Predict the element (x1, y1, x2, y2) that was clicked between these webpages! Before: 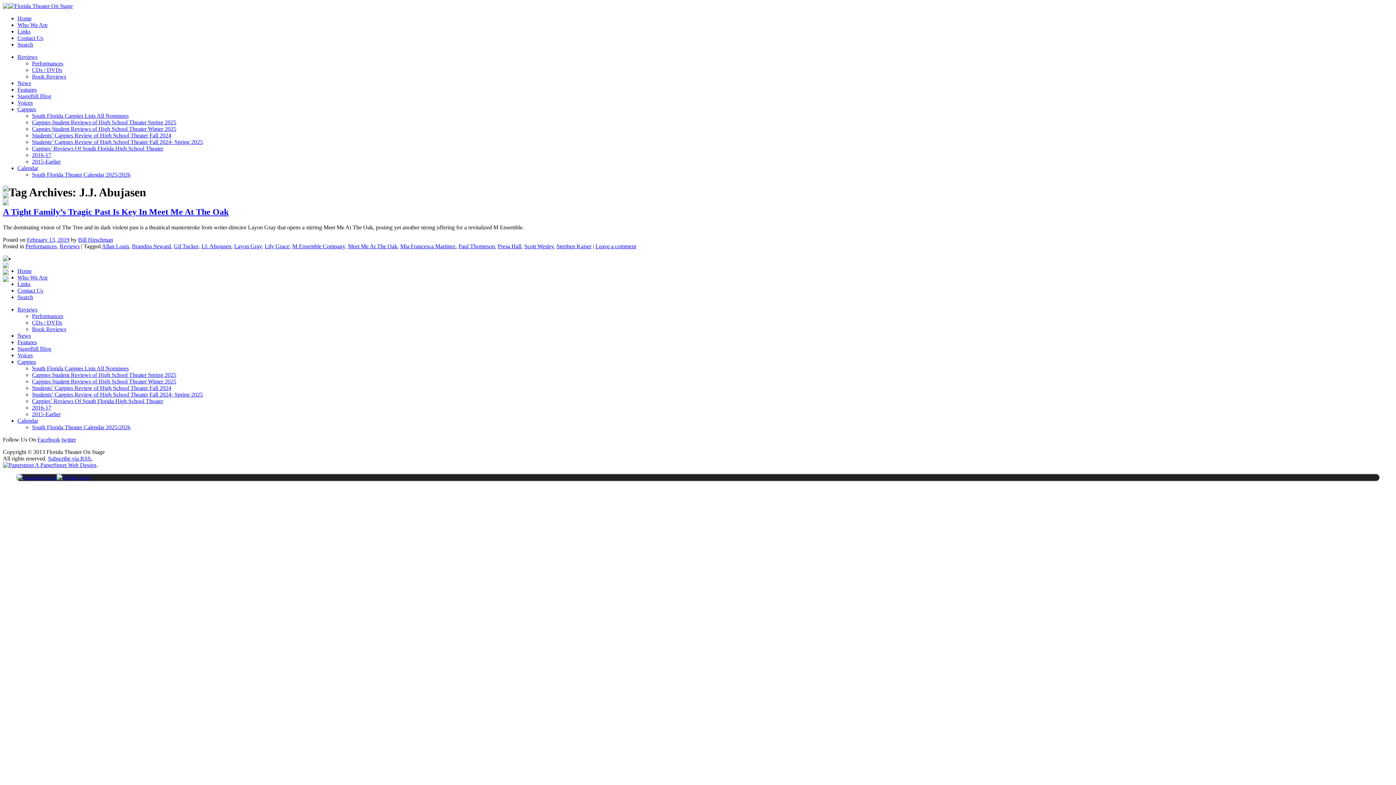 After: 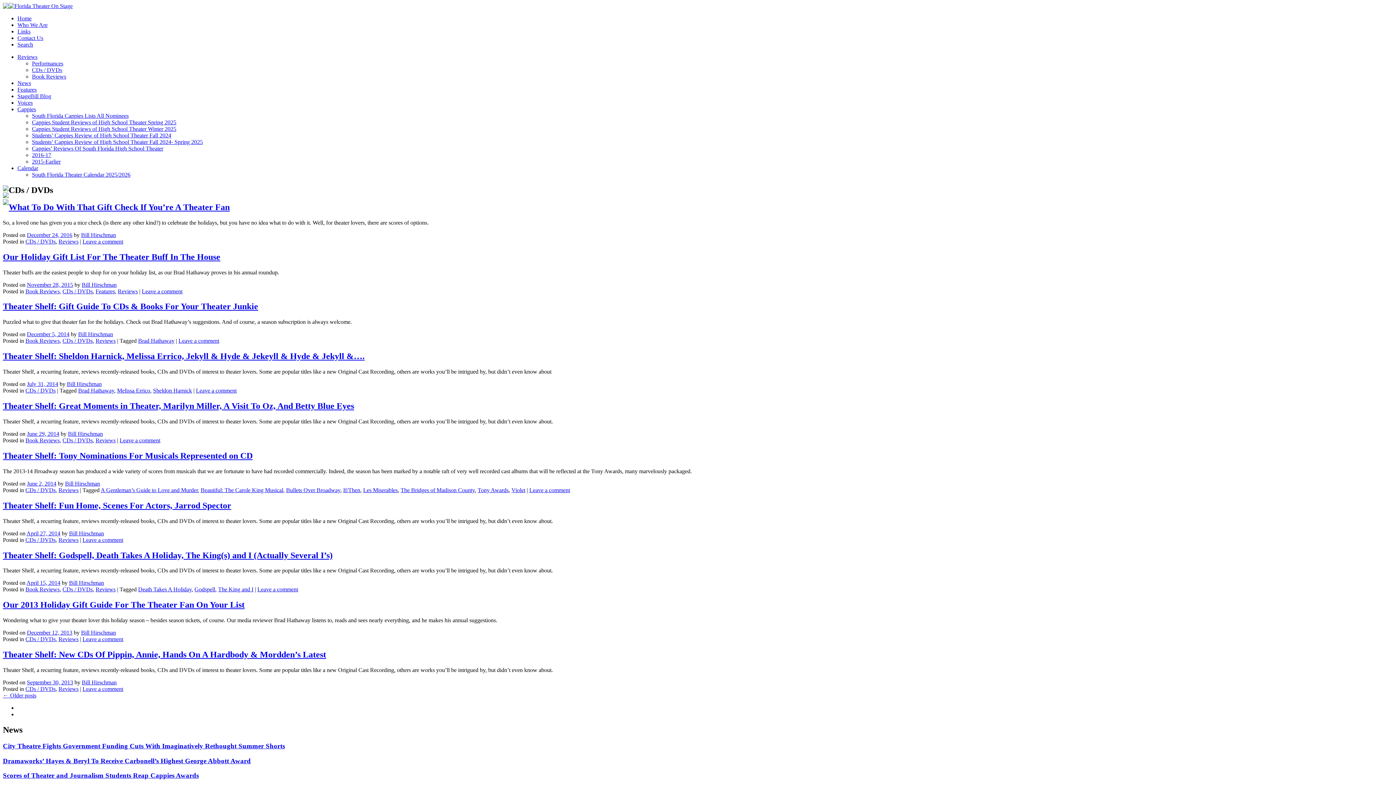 Action: bbox: (32, 319, 62, 325) label: CDs / DVDs